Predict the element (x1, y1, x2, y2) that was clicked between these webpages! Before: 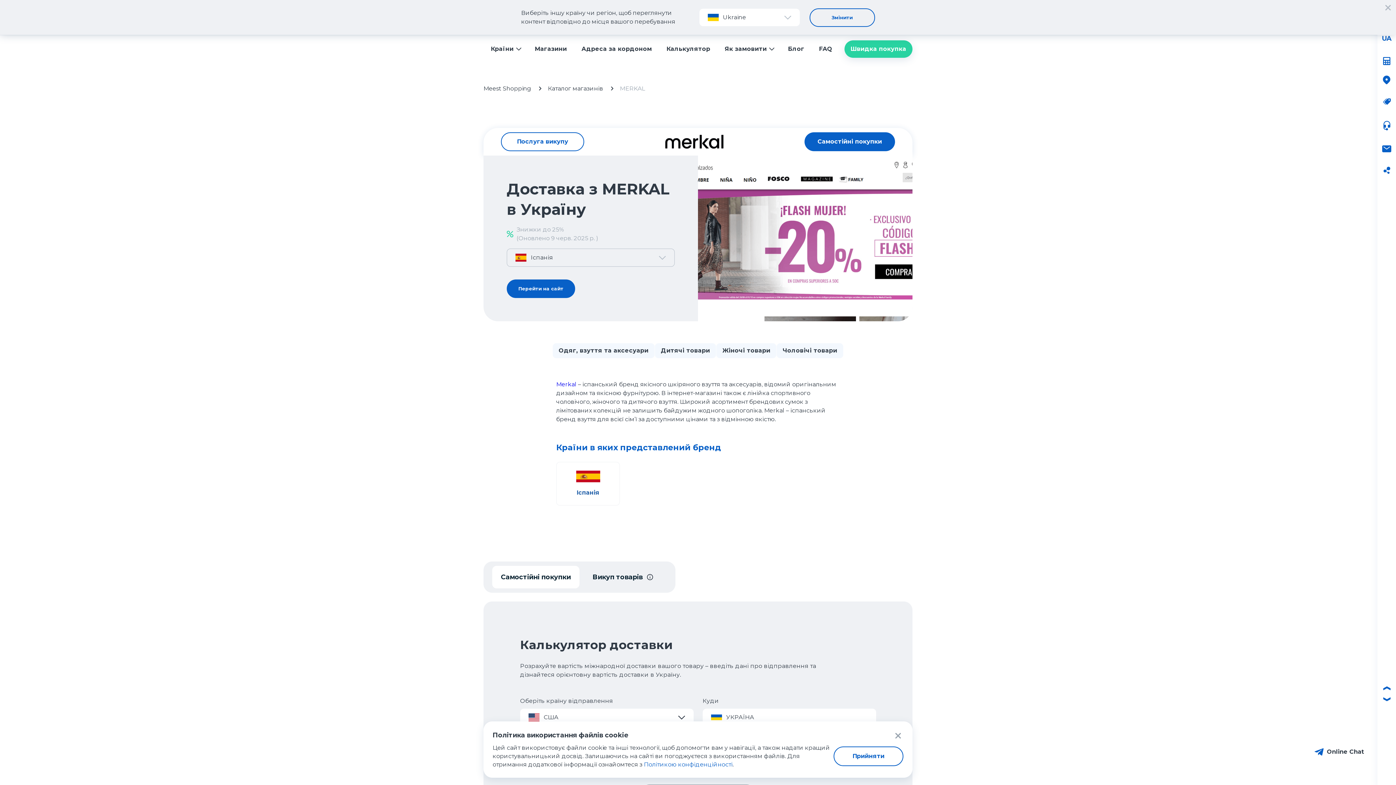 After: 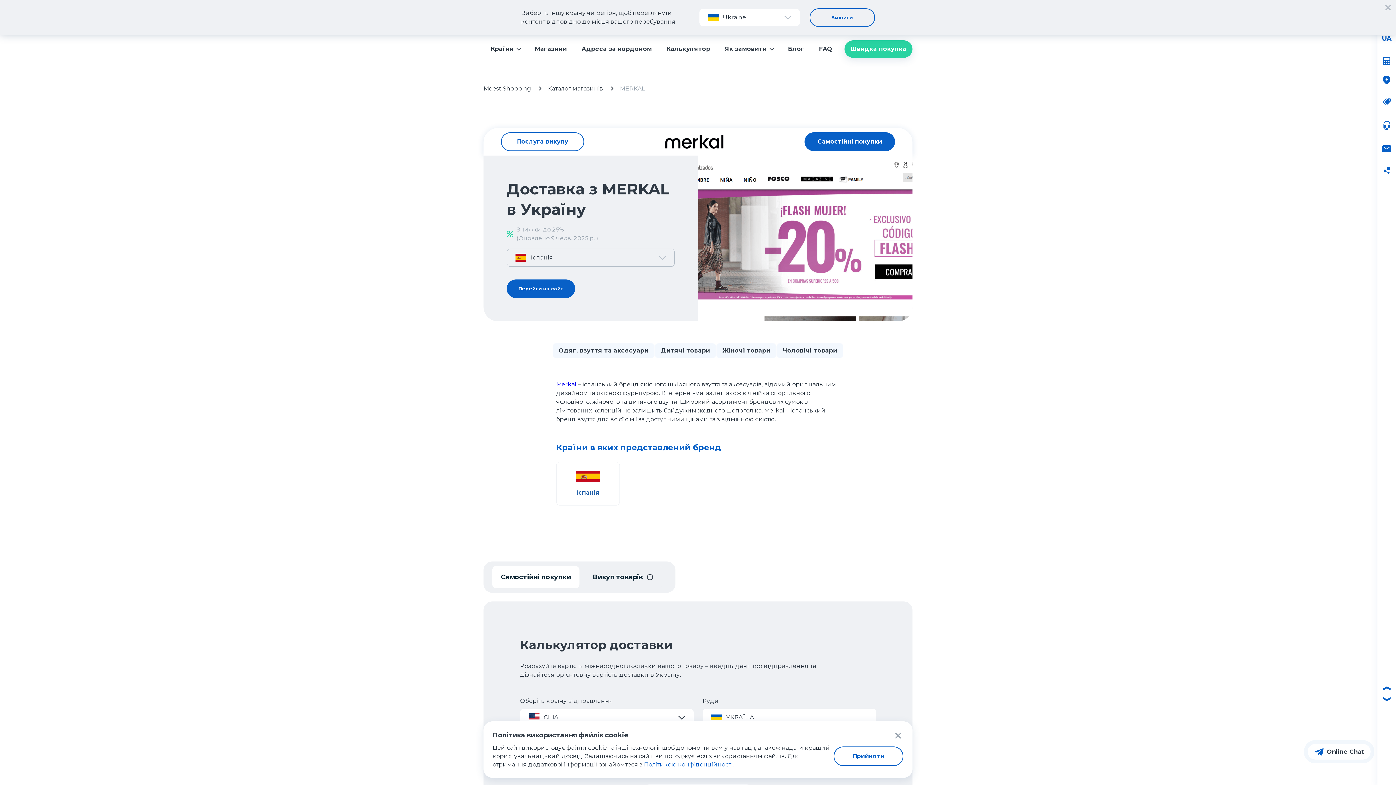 Action: label: Іспанія bbox: (556, 462, 620, 505)